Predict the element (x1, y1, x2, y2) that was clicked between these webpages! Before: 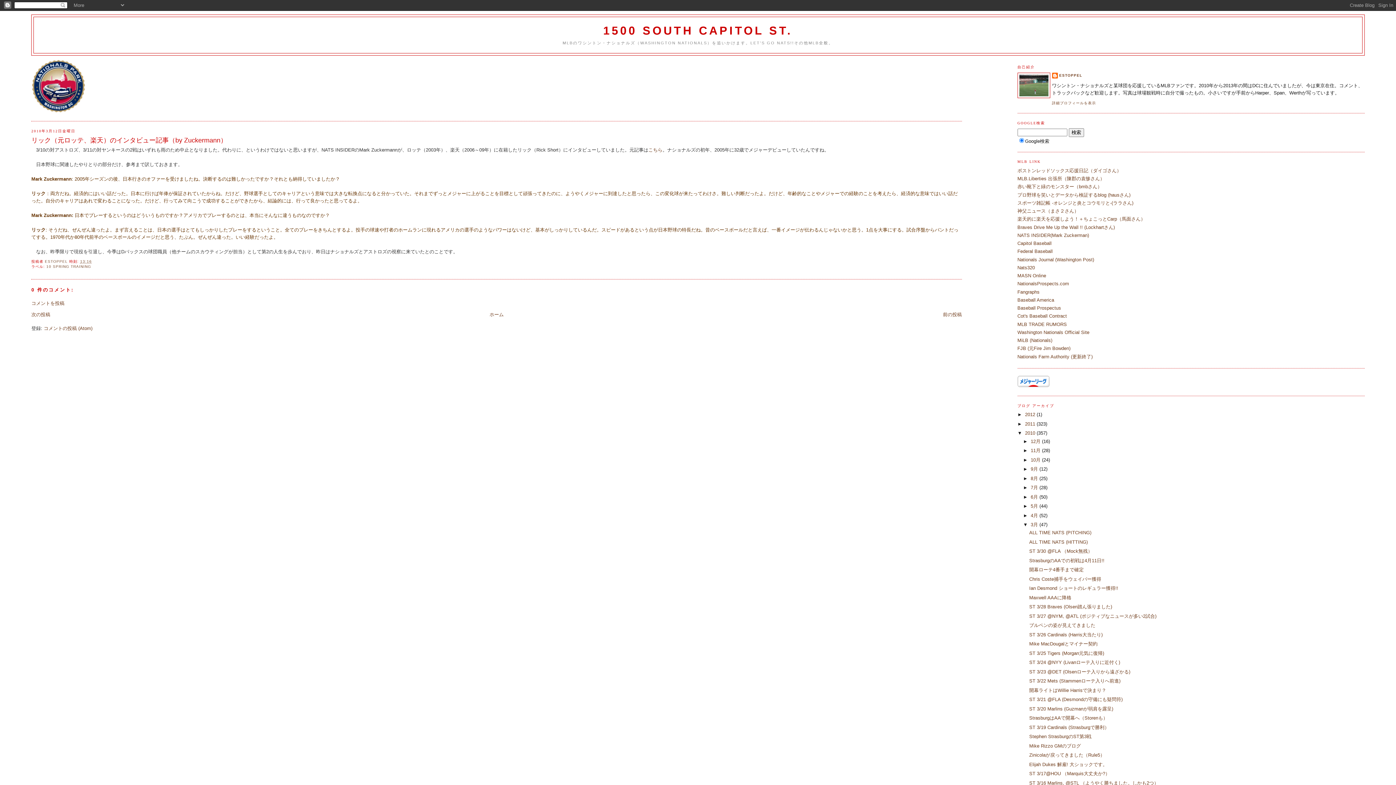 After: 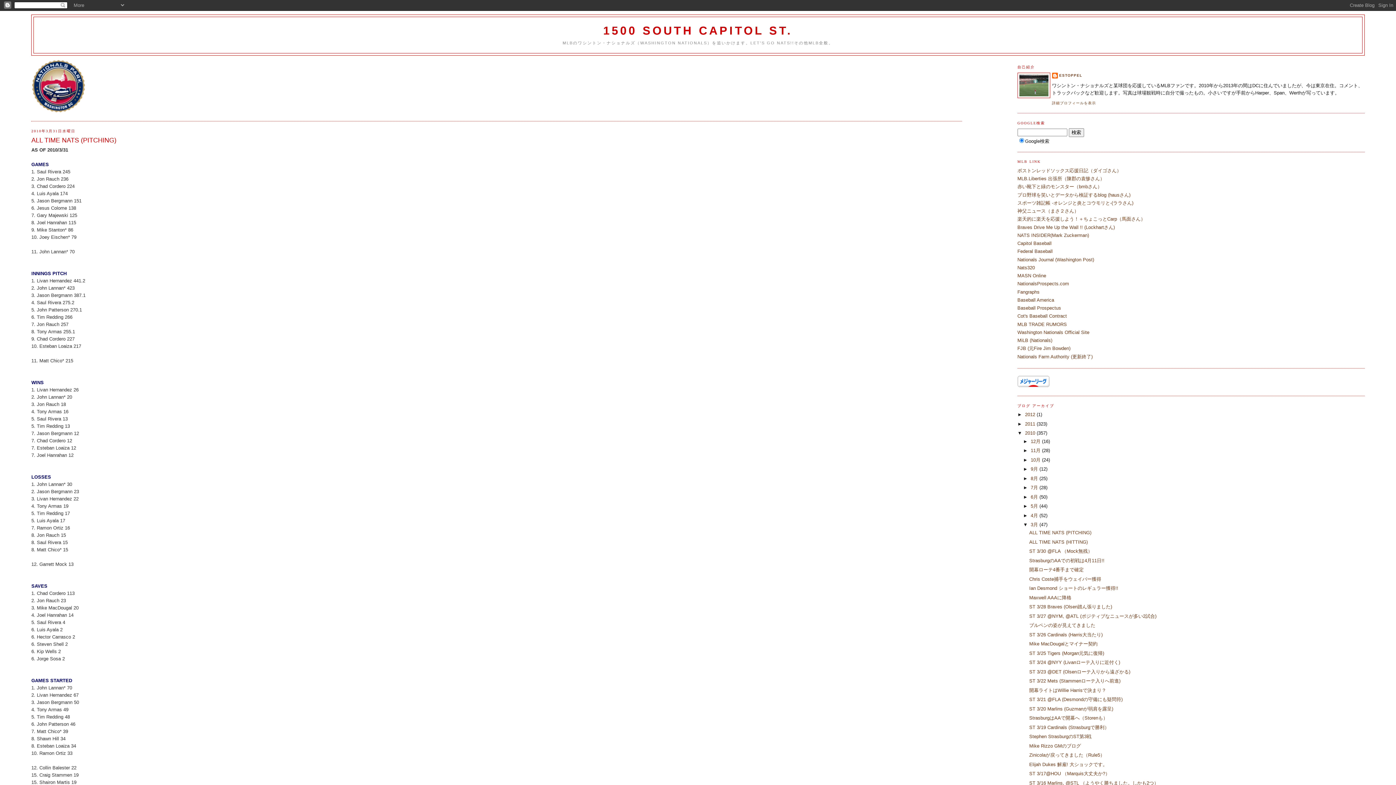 Action: label: ALL TIME NATS (PITCHING) bbox: (1029, 530, 1091, 535)